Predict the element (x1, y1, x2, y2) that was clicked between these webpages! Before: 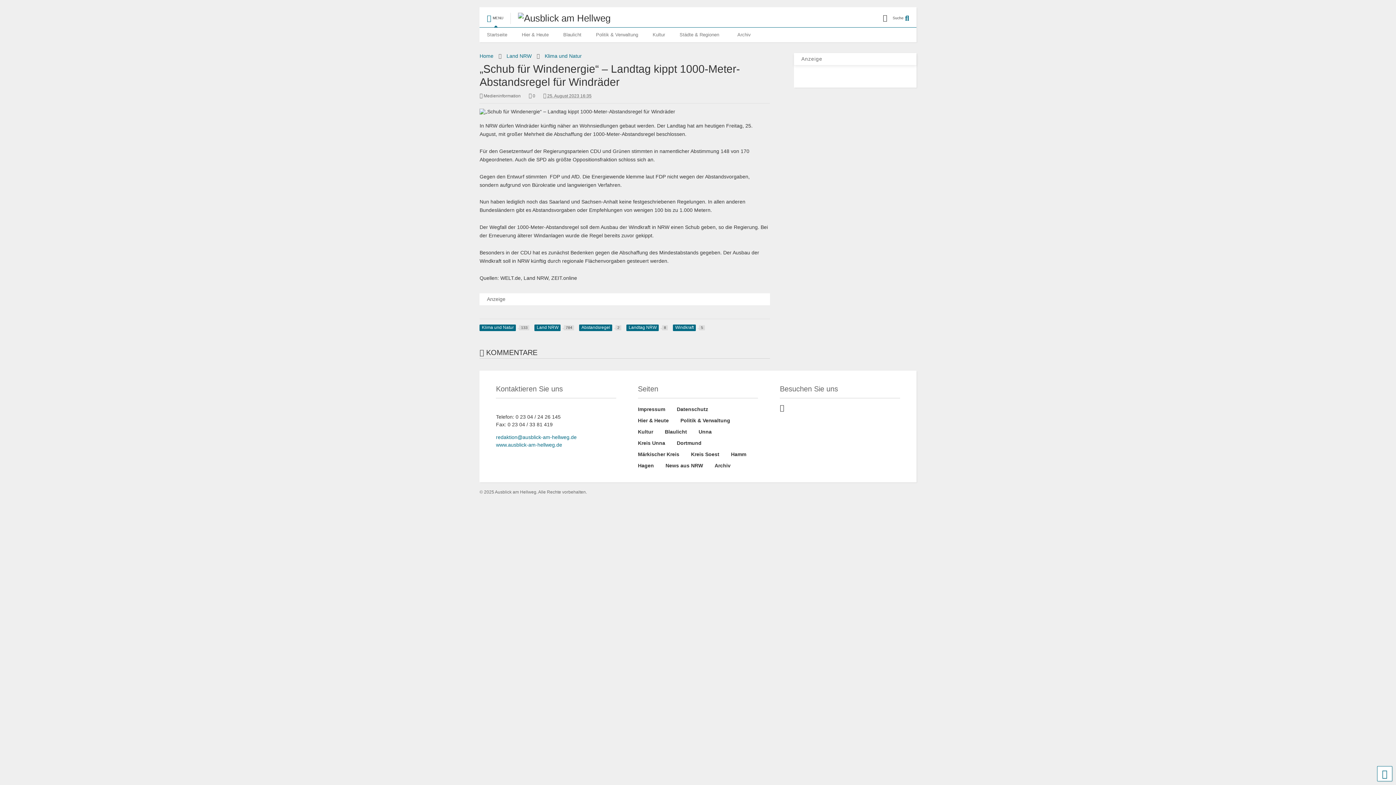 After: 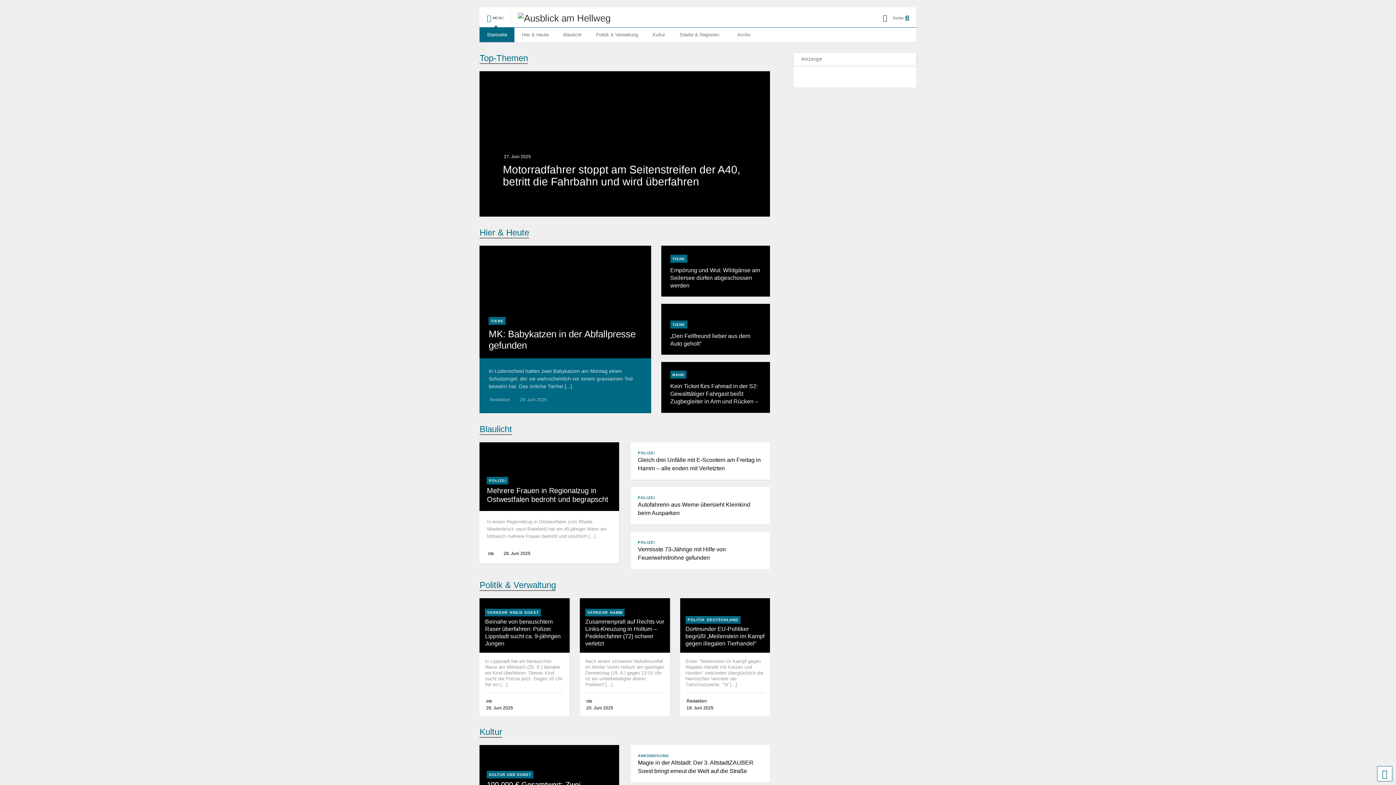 Action: bbox: (479, 27, 514, 42) label: Startseite